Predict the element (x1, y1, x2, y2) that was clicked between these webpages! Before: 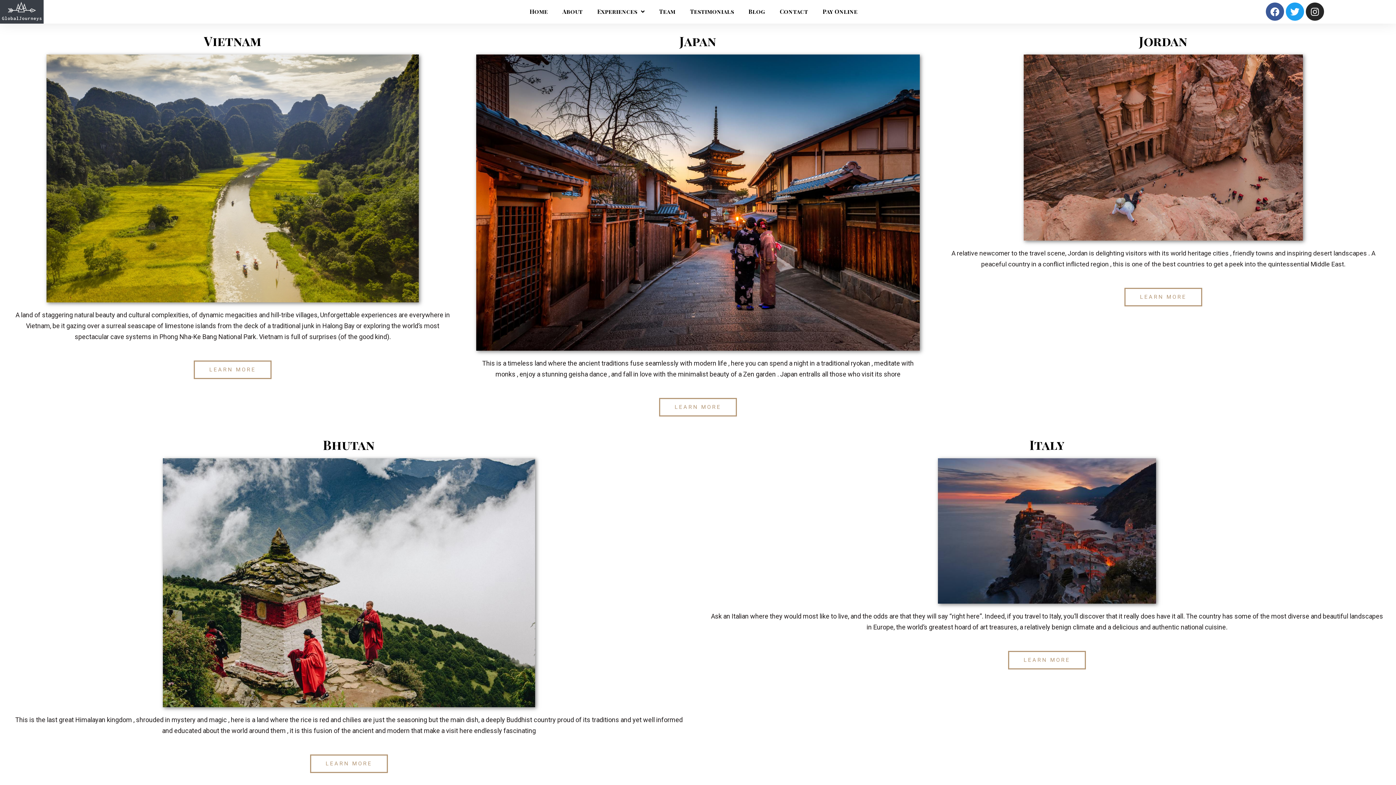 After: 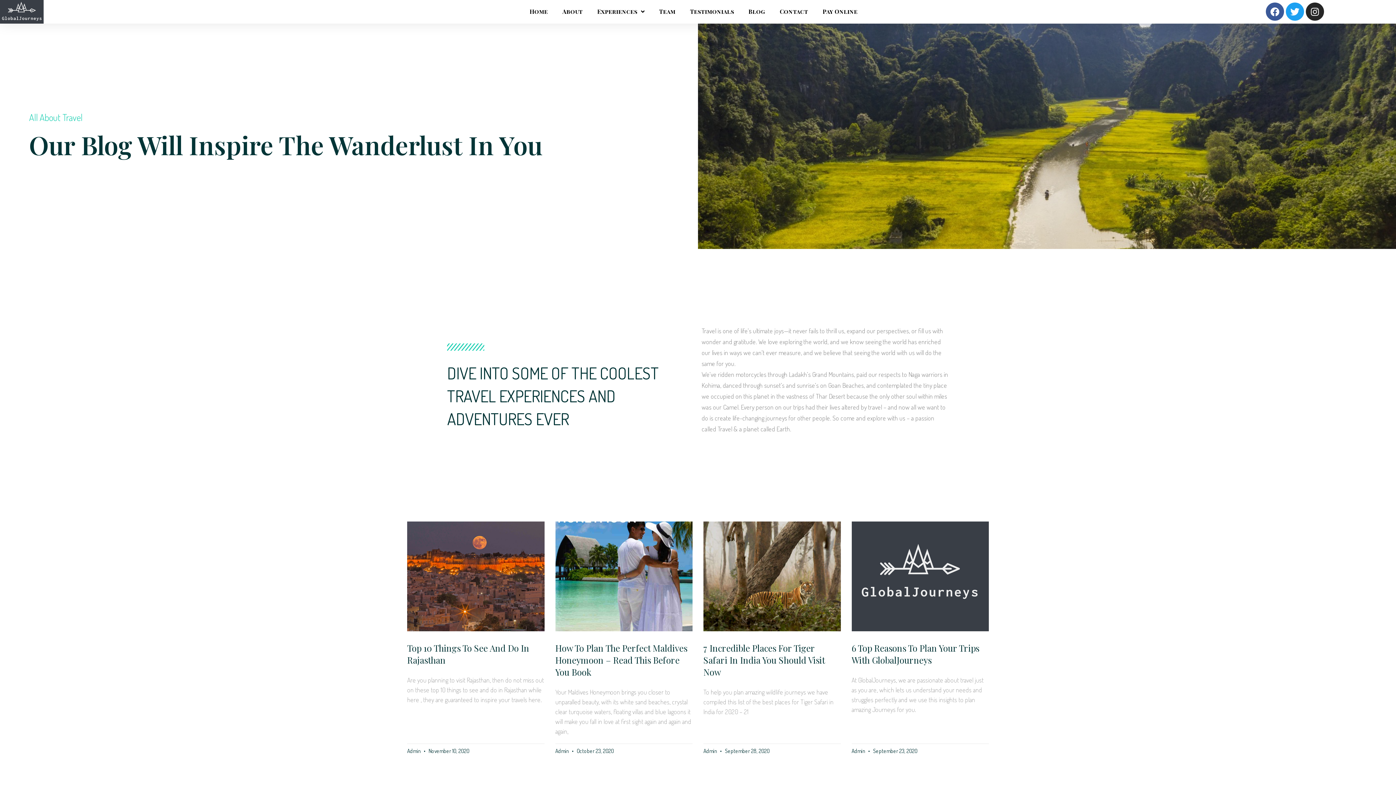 Action: label: Blog bbox: (741, 3, 772, 20)